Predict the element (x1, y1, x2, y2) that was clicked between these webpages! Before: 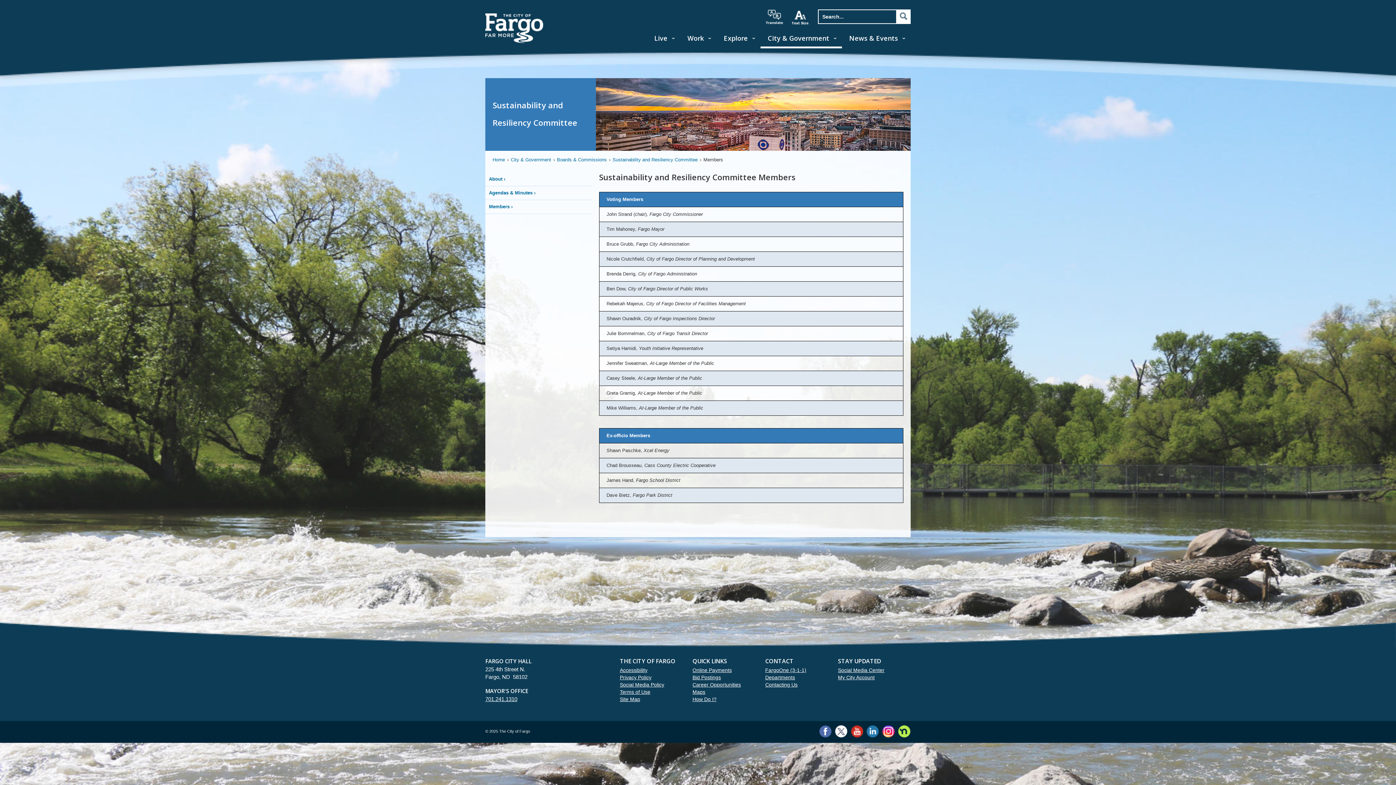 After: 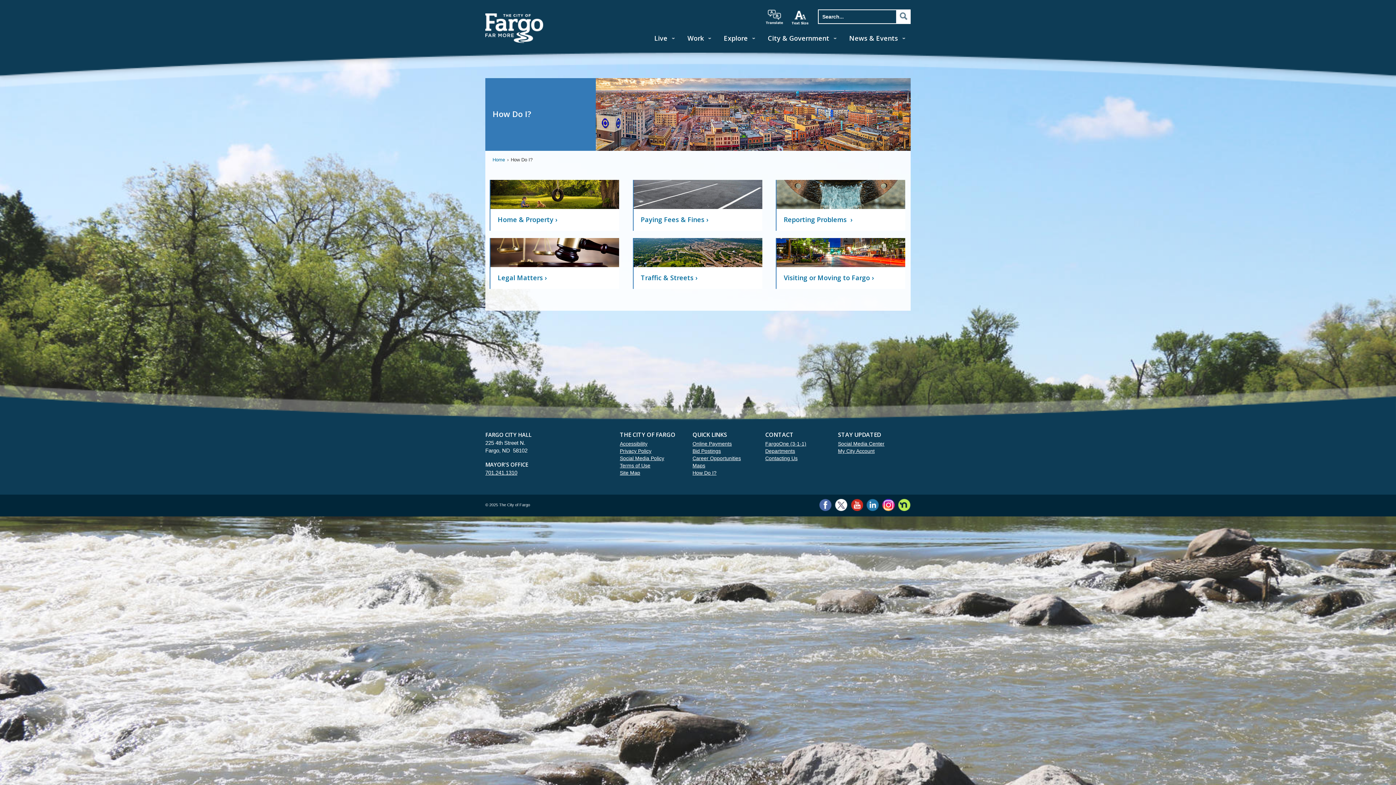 Action: label: How Do I? bbox: (692, 696, 716, 705)